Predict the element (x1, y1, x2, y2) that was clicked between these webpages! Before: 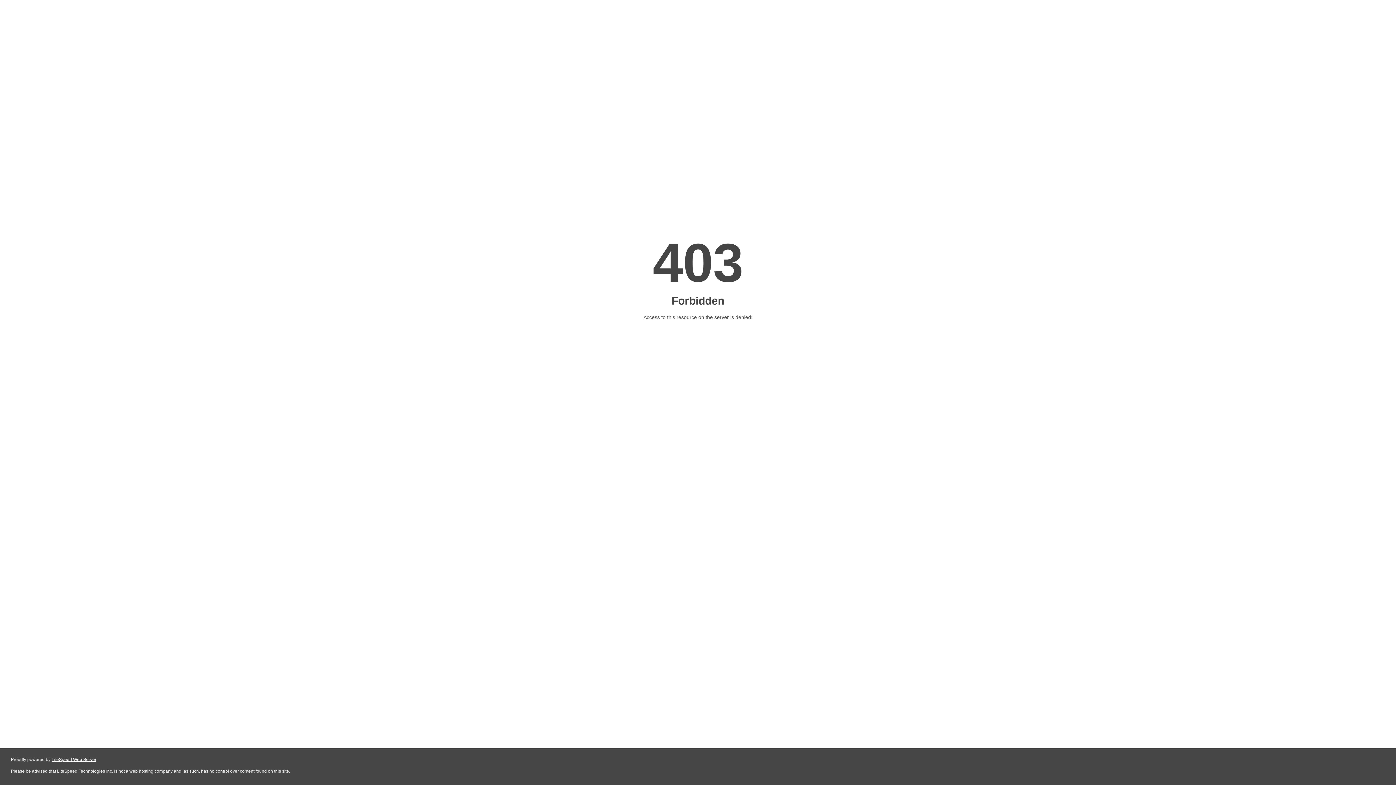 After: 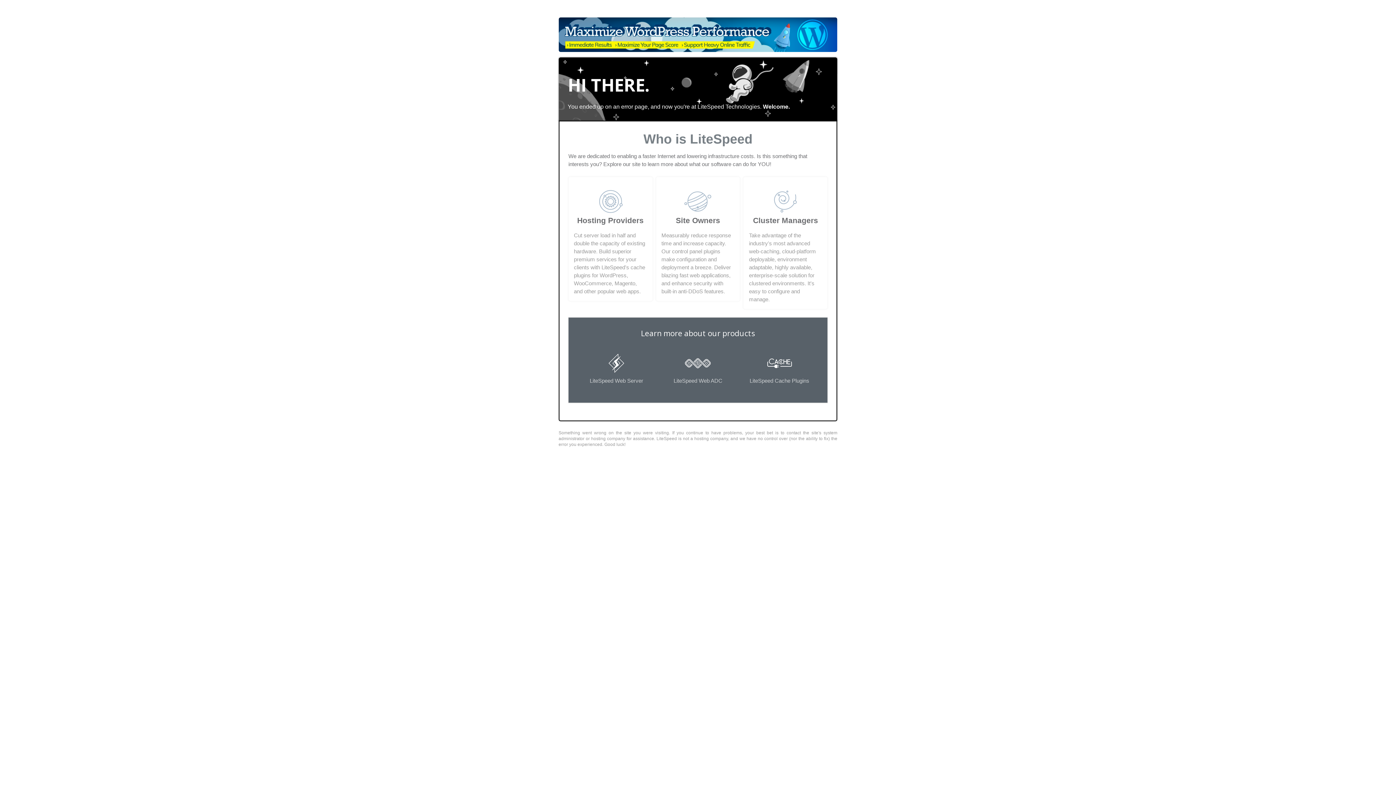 Action: bbox: (51, 757, 96, 762) label: LiteSpeed Web Server